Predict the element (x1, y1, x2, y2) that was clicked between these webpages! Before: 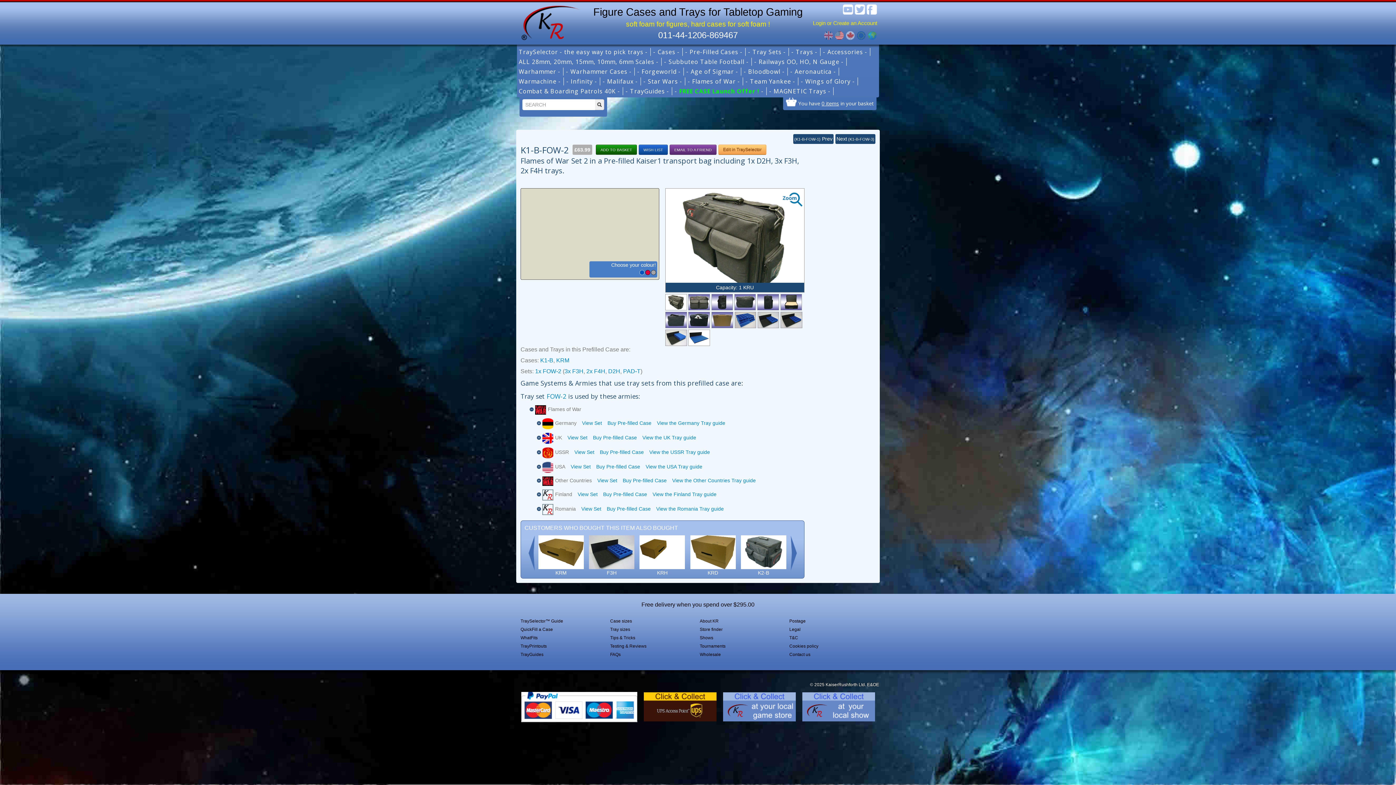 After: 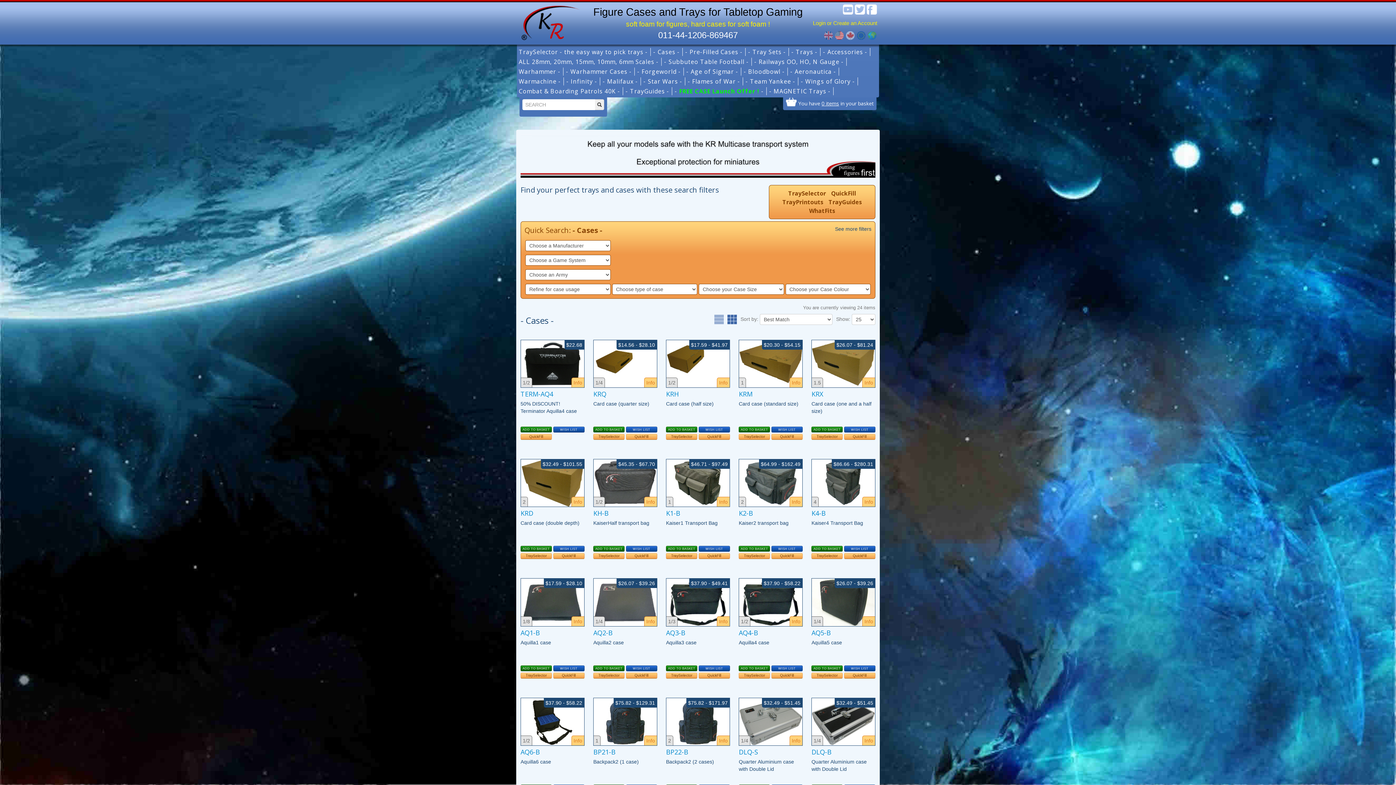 Action: bbox: (653, 48, 685, 58) label: - Cases -